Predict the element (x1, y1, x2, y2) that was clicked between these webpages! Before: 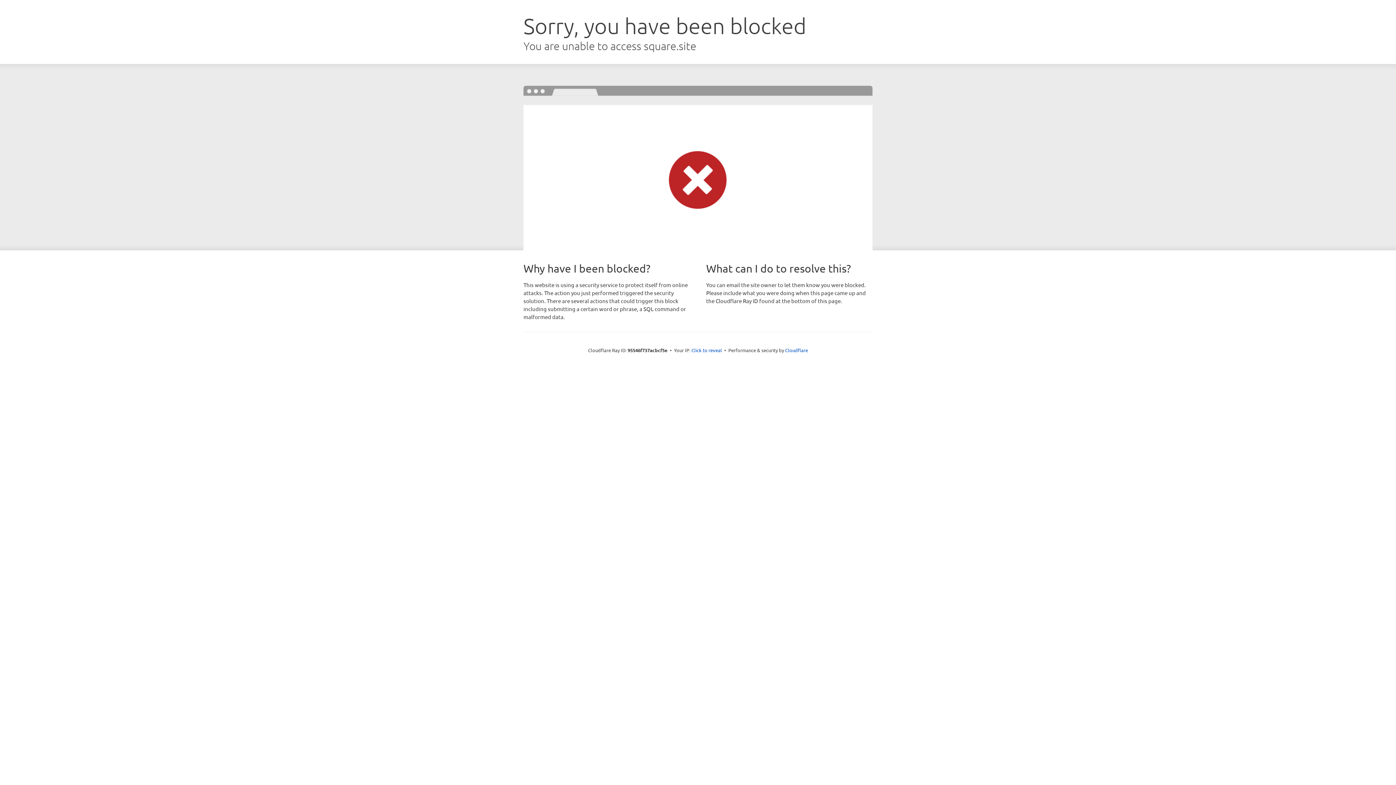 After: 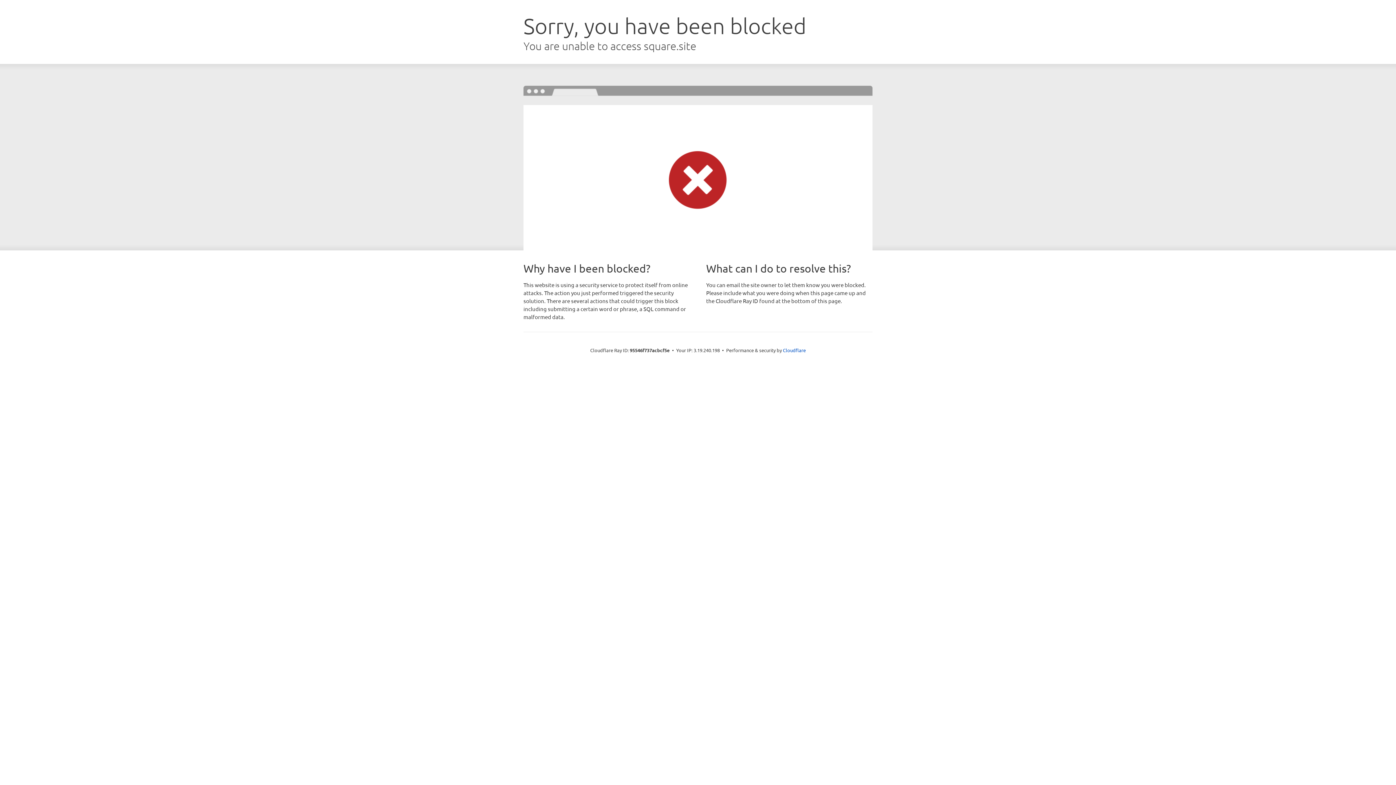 Action: label: Click to reveal bbox: (691, 346, 722, 353)